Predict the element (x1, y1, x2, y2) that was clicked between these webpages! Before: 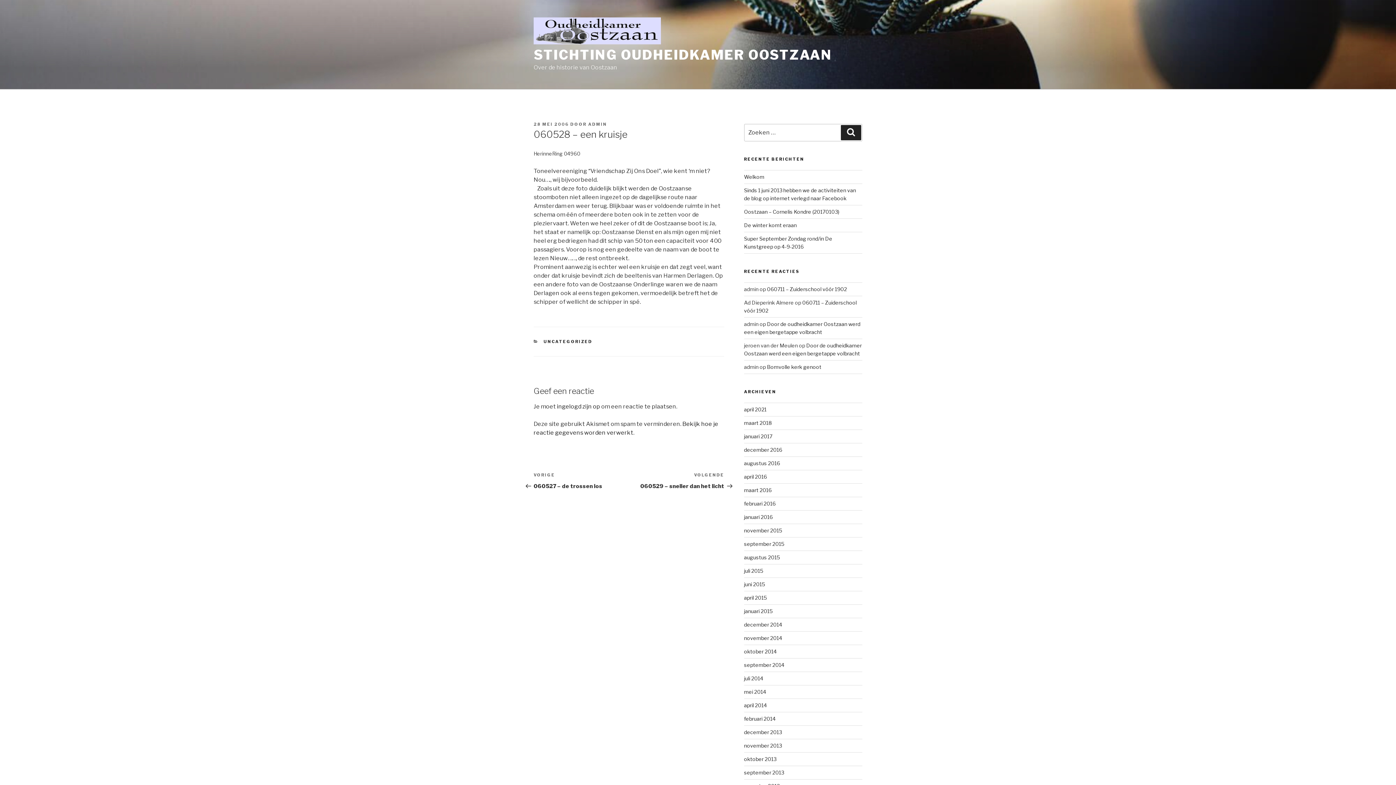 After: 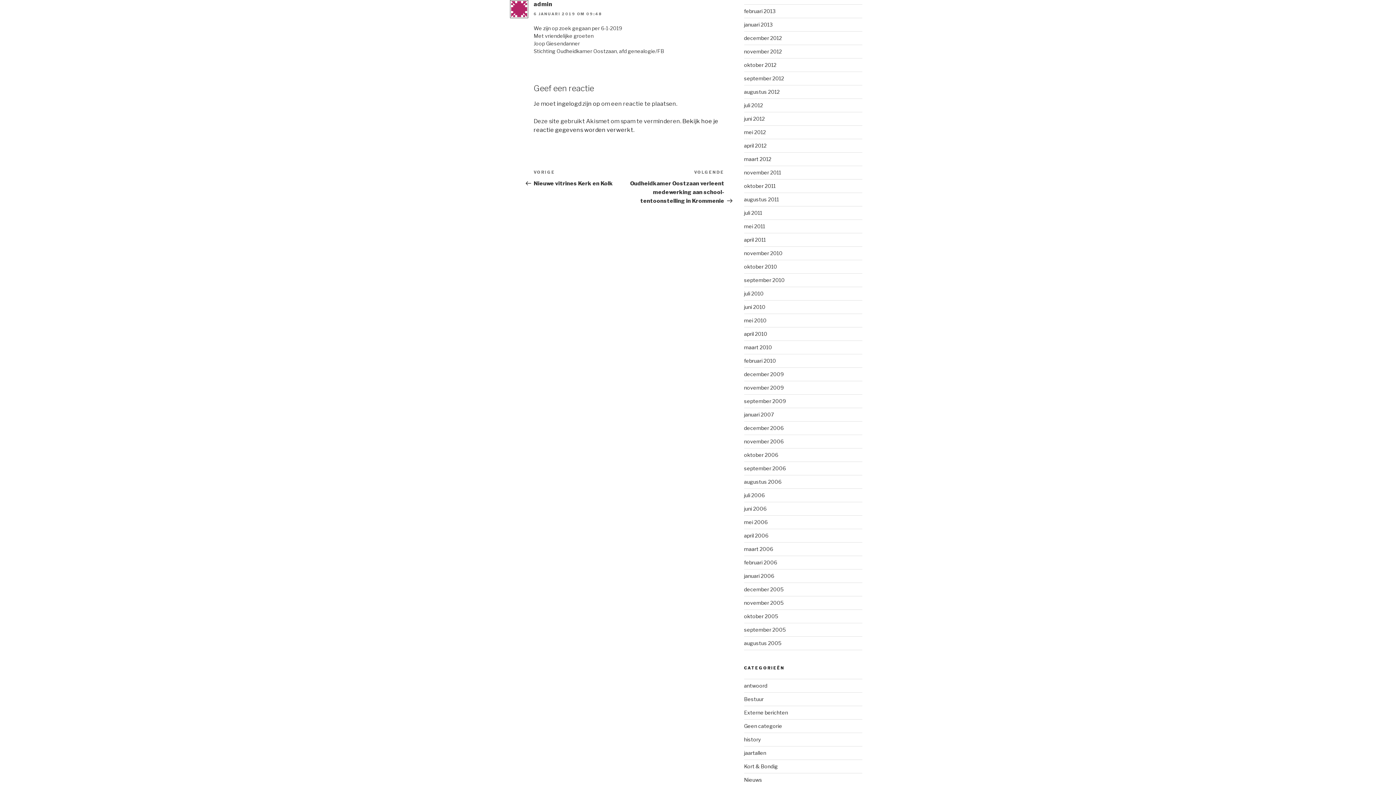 Action: bbox: (767, 364, 821, 370) label: Bomvolle kerk genoot